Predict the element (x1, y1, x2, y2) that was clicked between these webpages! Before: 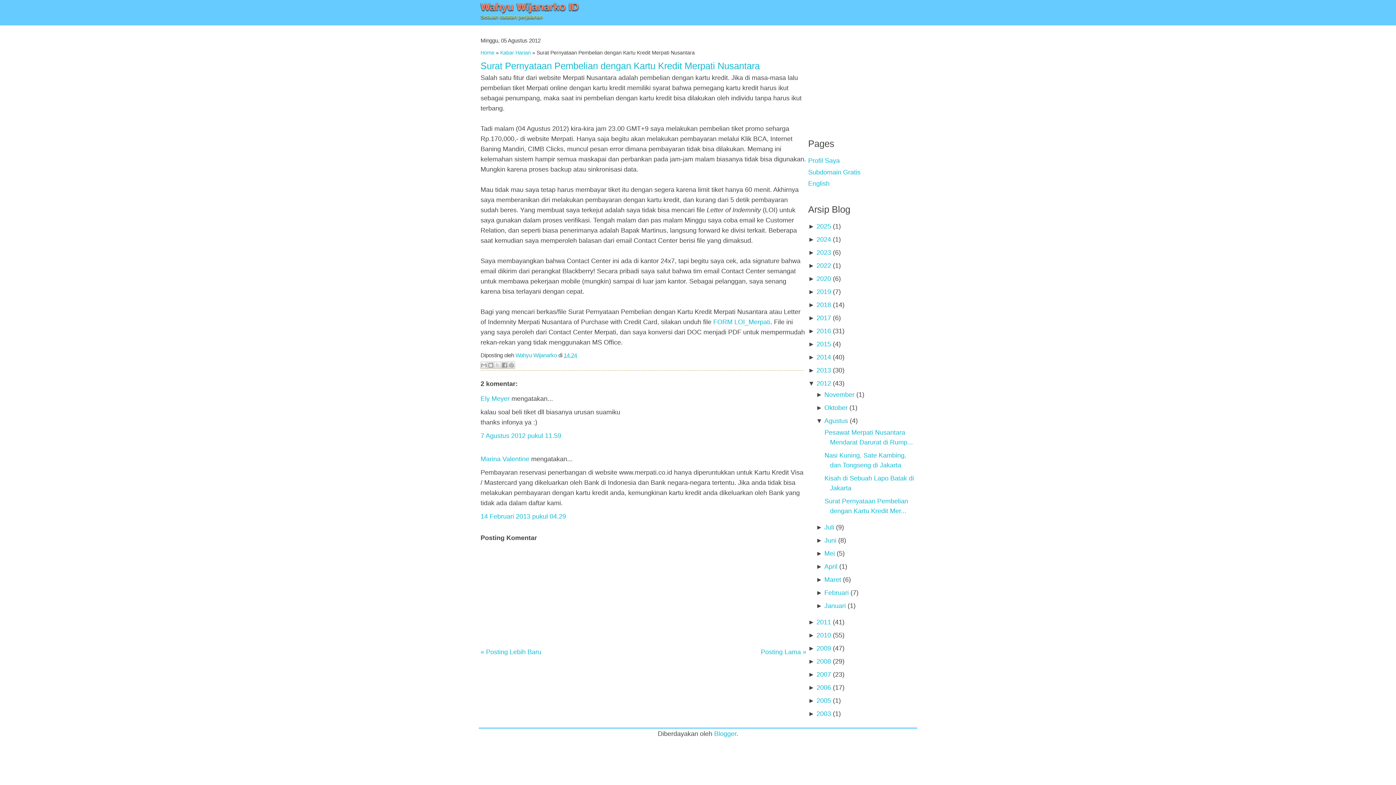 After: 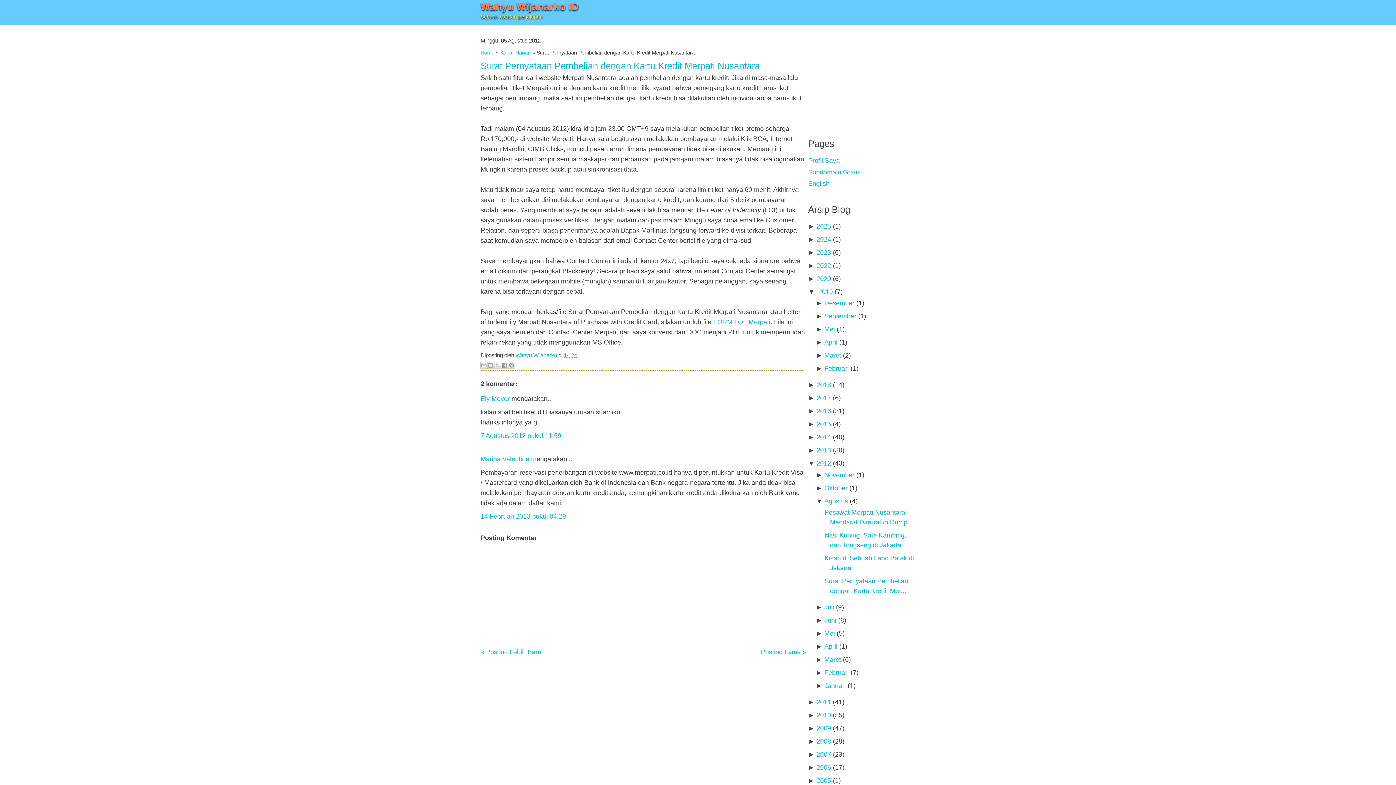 Action: label: ►  bbox: (808, 288, 816, 295)